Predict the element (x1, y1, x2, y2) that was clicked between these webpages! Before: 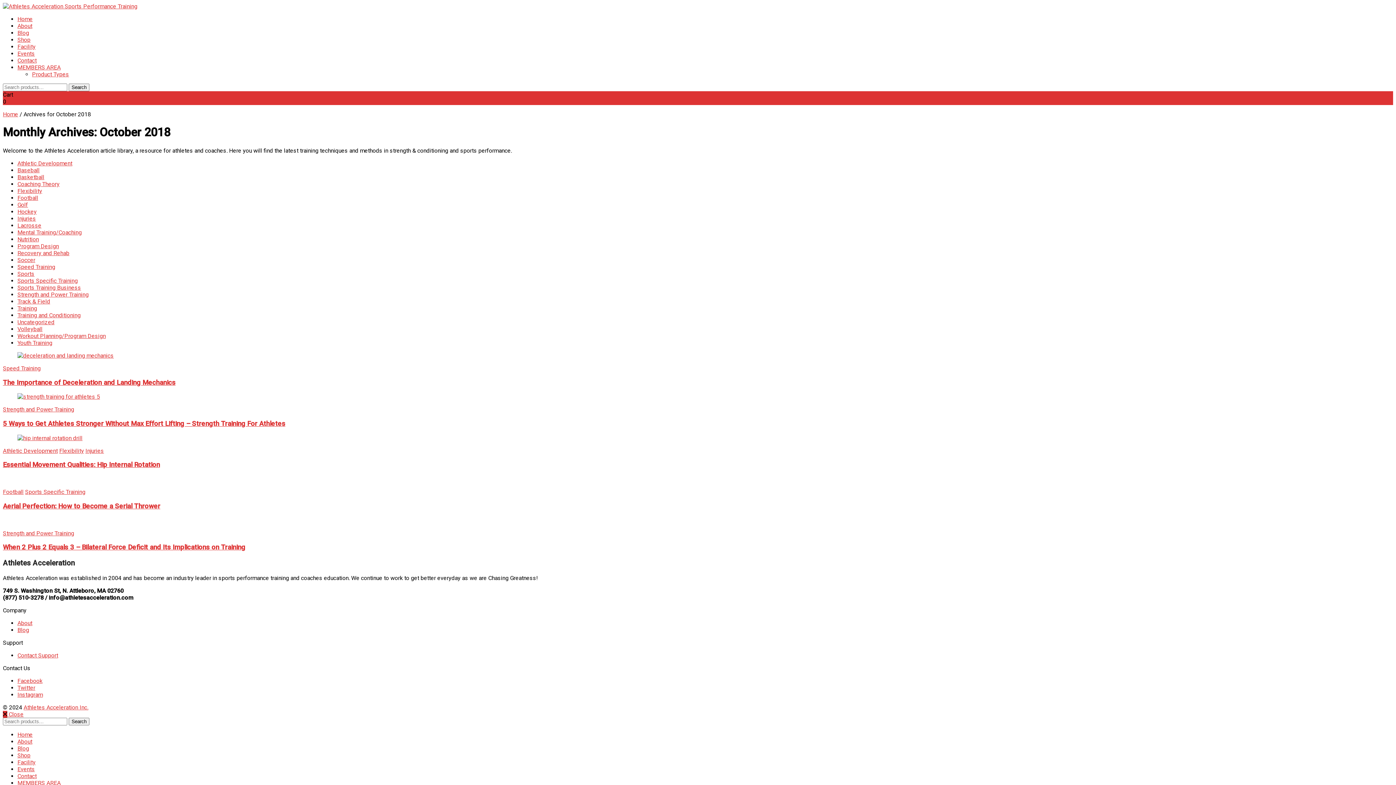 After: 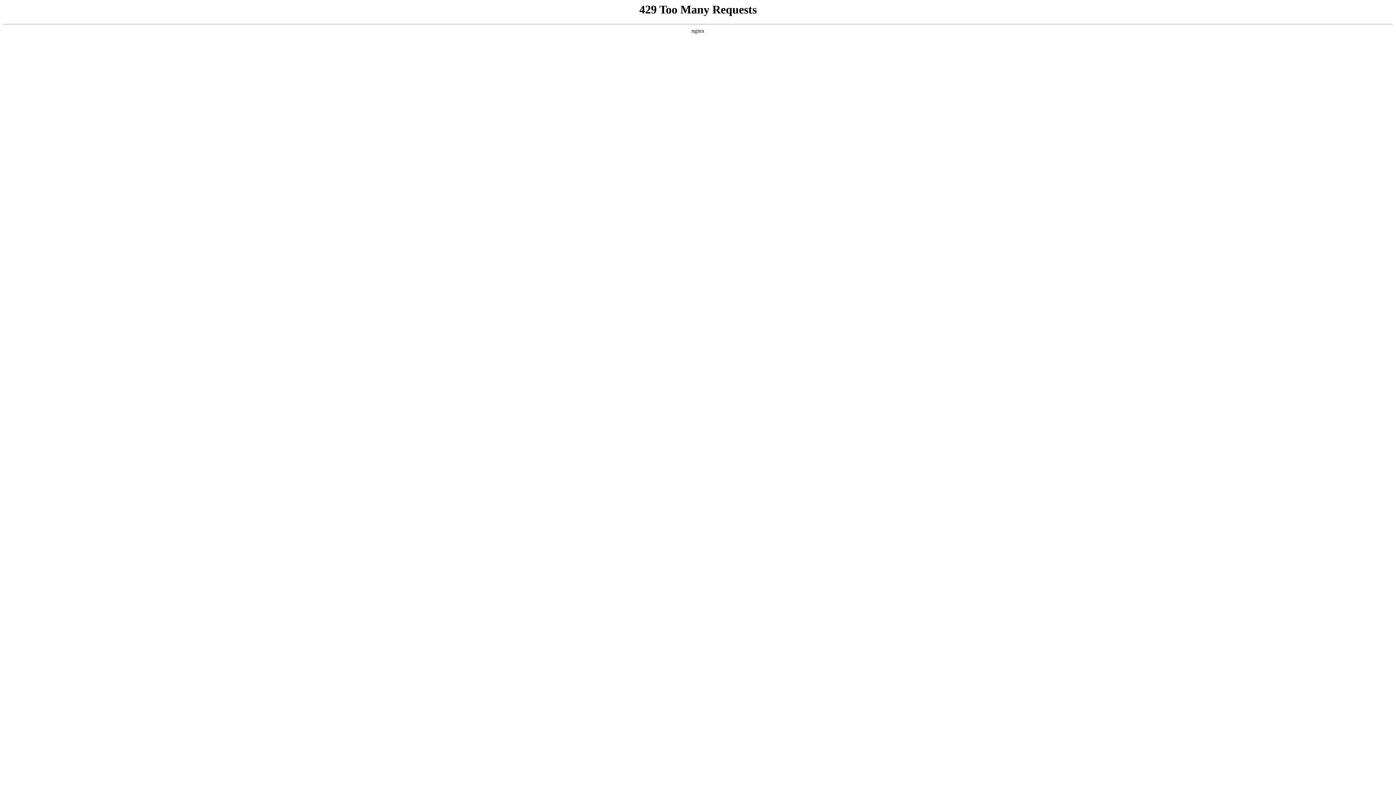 Action: bbox: (17, 738, 32, 745) label: About